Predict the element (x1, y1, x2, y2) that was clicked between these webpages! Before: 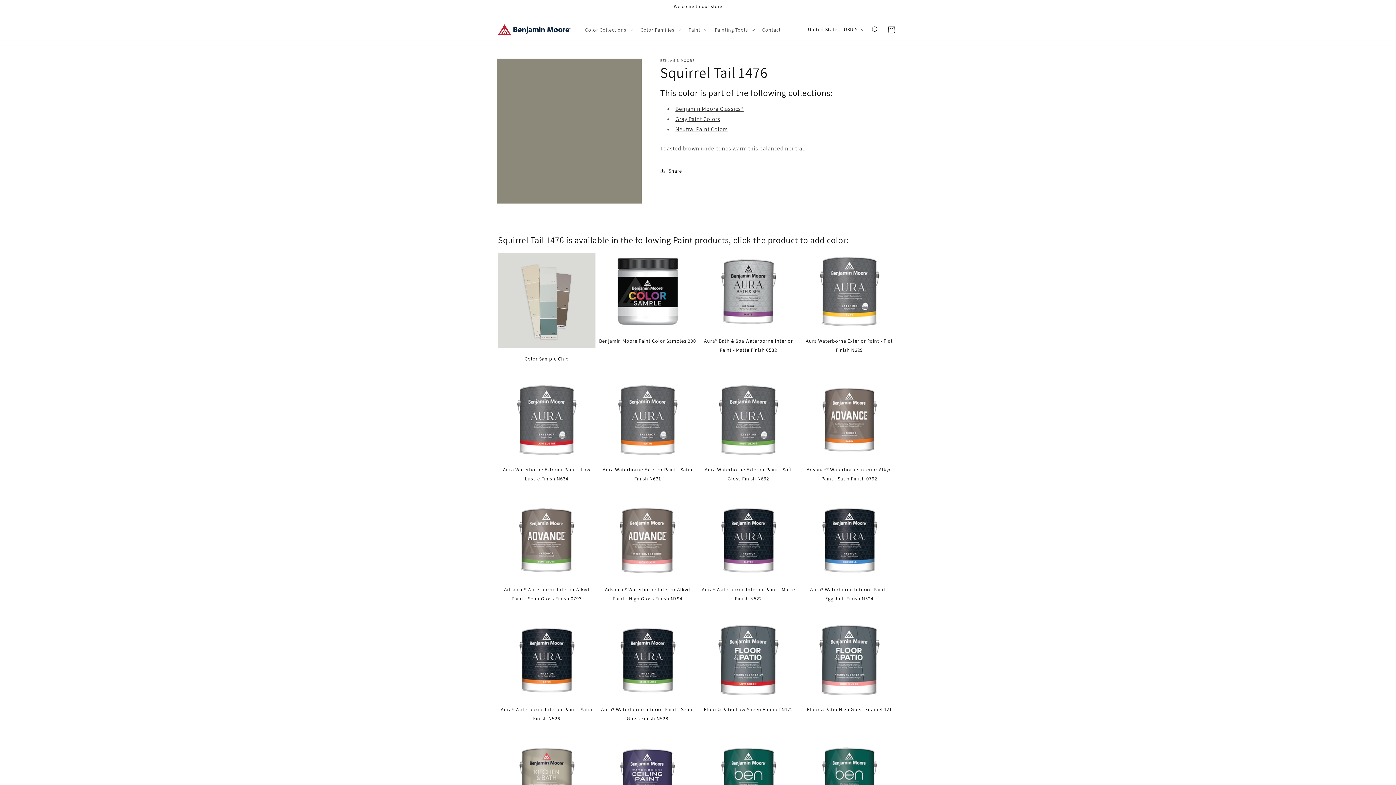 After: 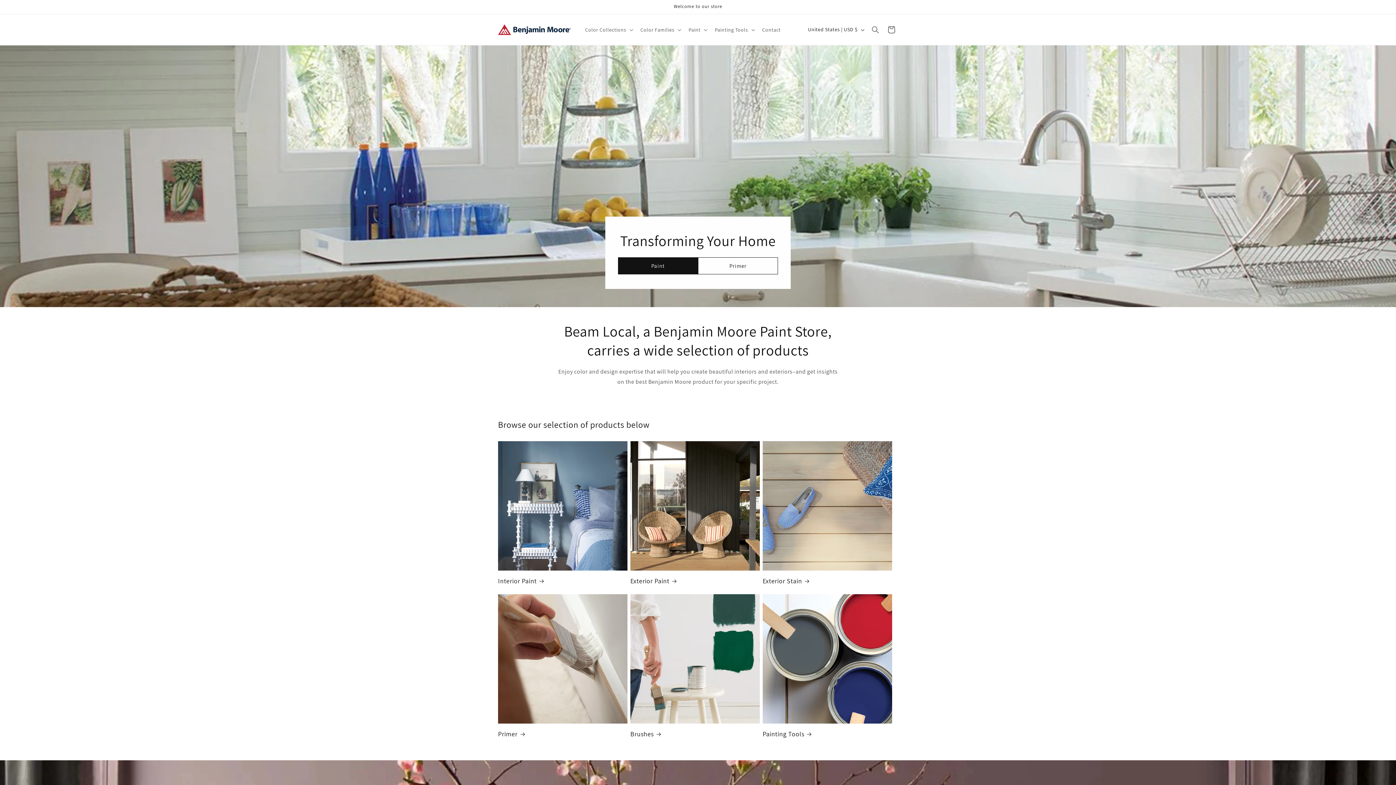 Action: bbox: (495, 21, 573, 37)